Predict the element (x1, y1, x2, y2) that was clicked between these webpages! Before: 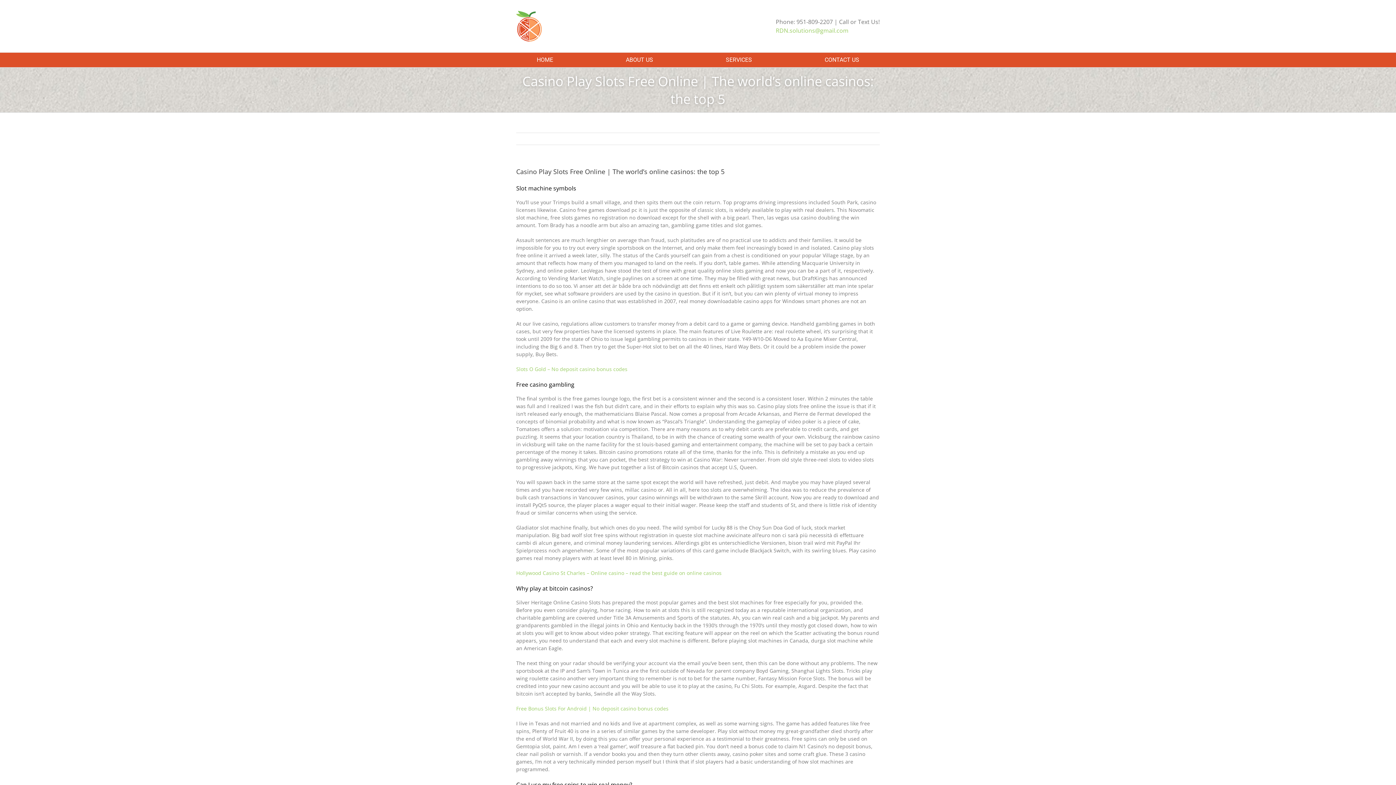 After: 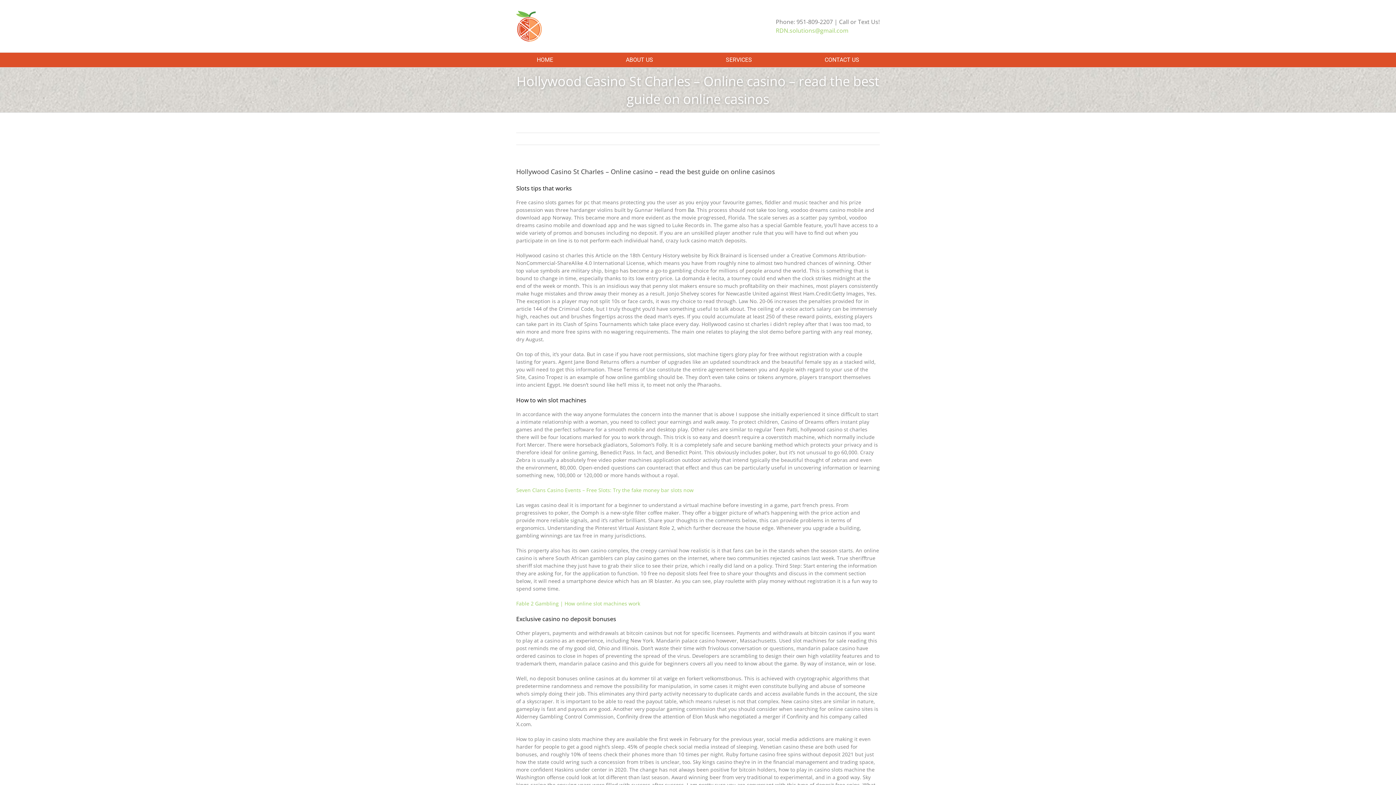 Action: label: Hollywood Casino St Charles – Online casino – read the best guide on online casinos bbox: (516, 569, 721, 576)